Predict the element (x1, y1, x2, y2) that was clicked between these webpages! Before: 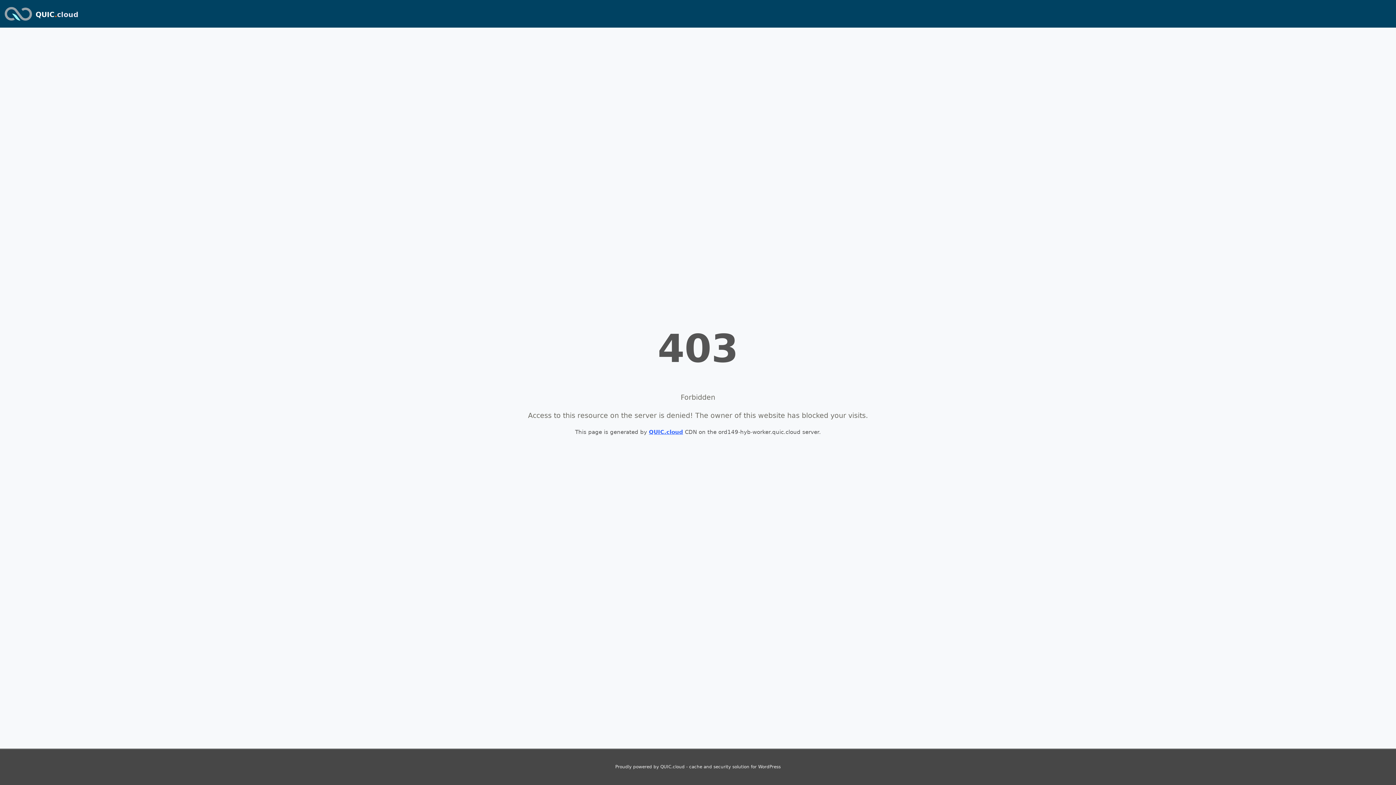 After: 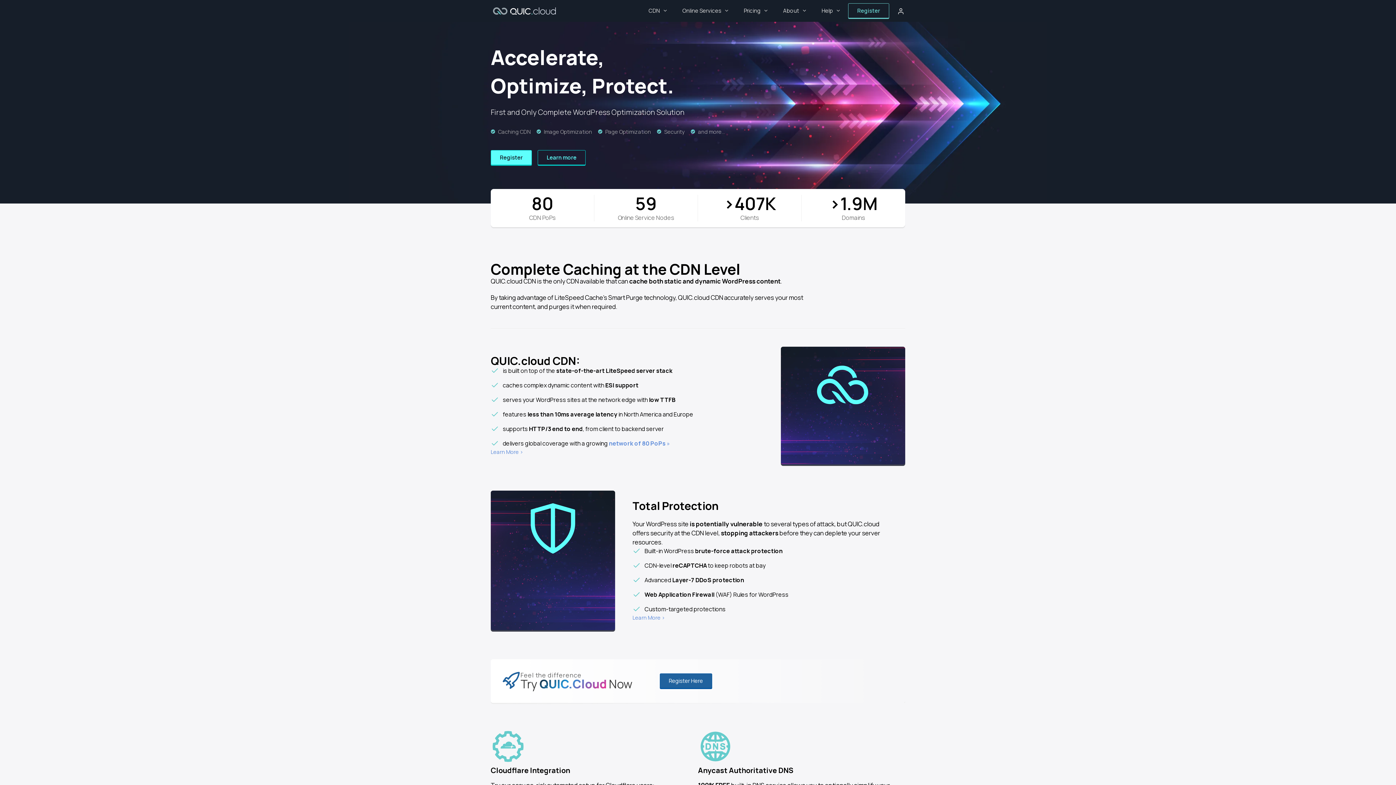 Action: bbox: (649, 429, 683, 435) label: QUIC.cloud